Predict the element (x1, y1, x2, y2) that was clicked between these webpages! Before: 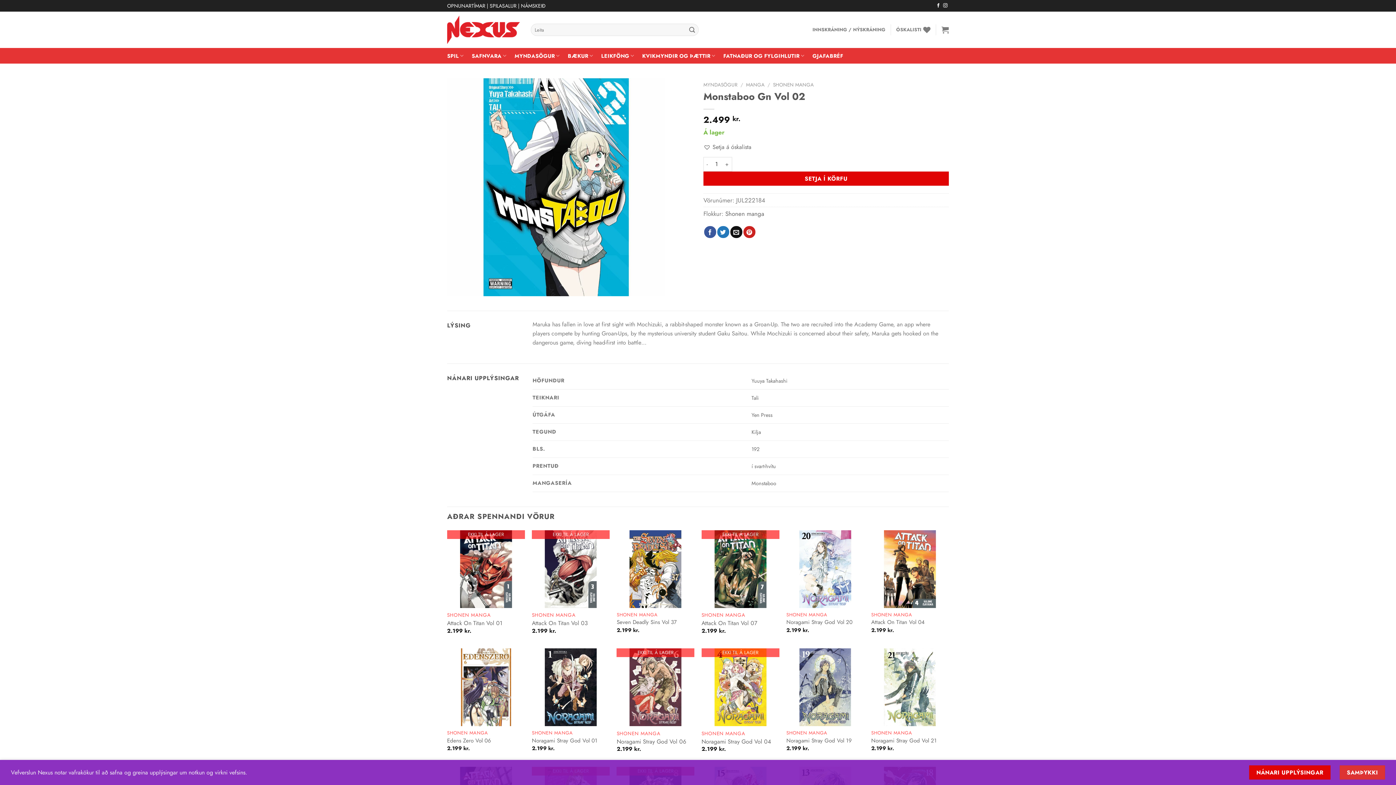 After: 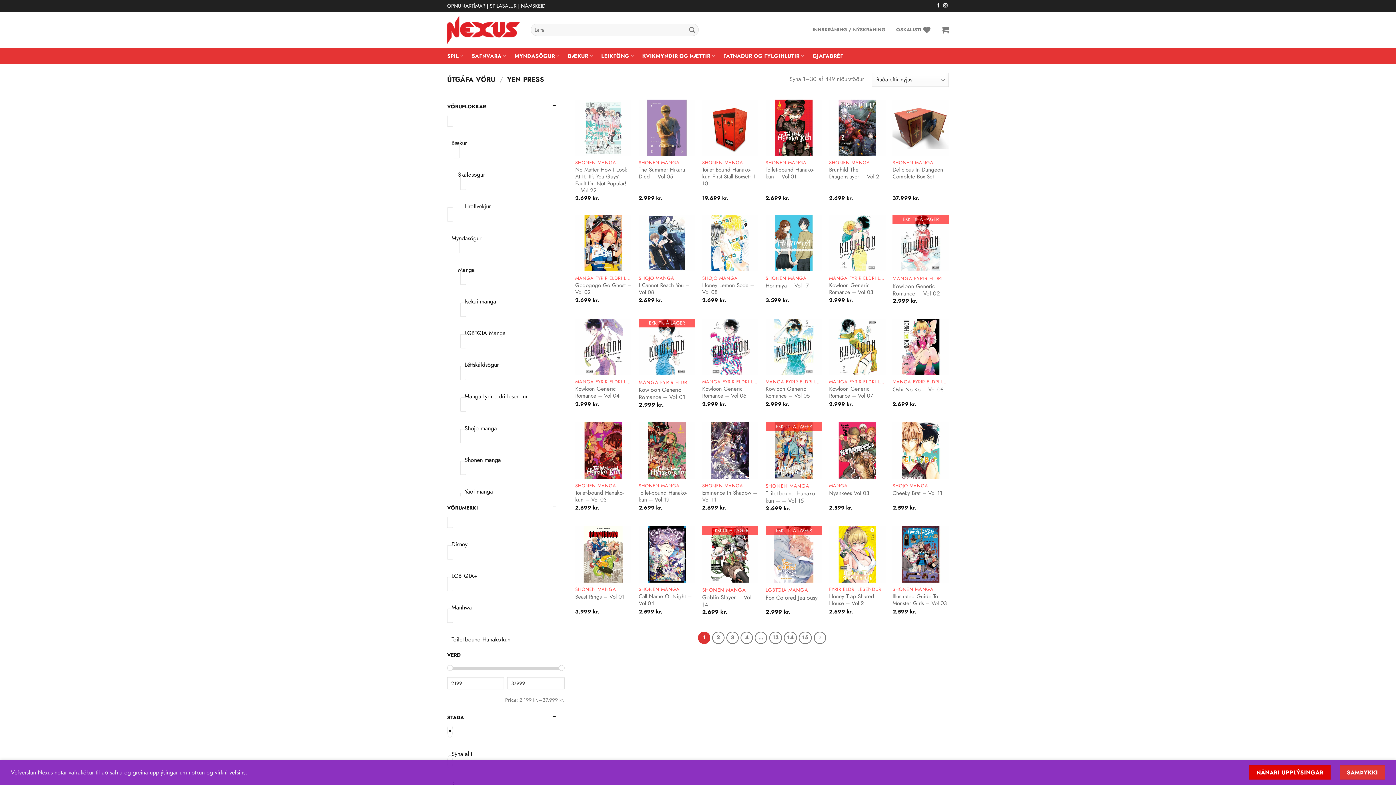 Action: label: Yen Press bbox: (751, 411, 772, 418)